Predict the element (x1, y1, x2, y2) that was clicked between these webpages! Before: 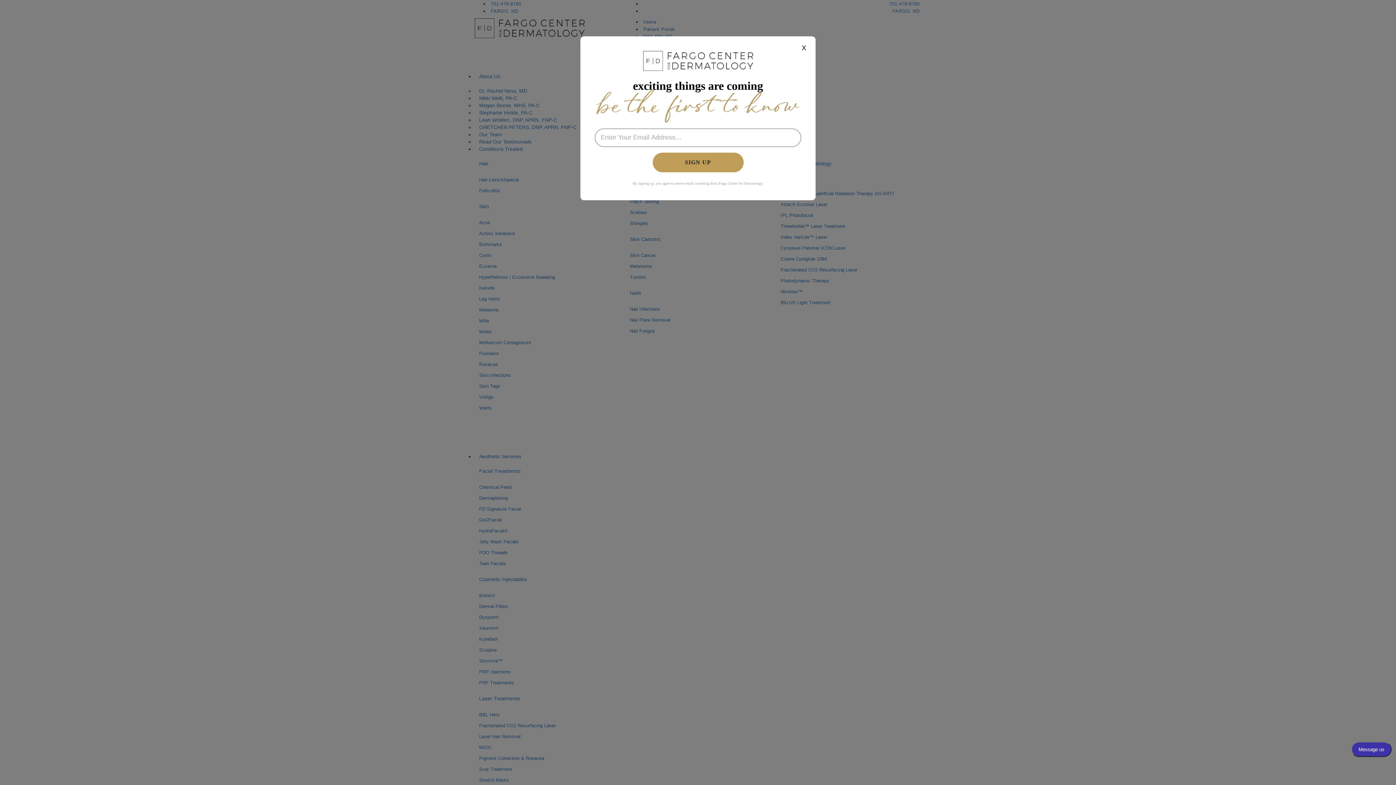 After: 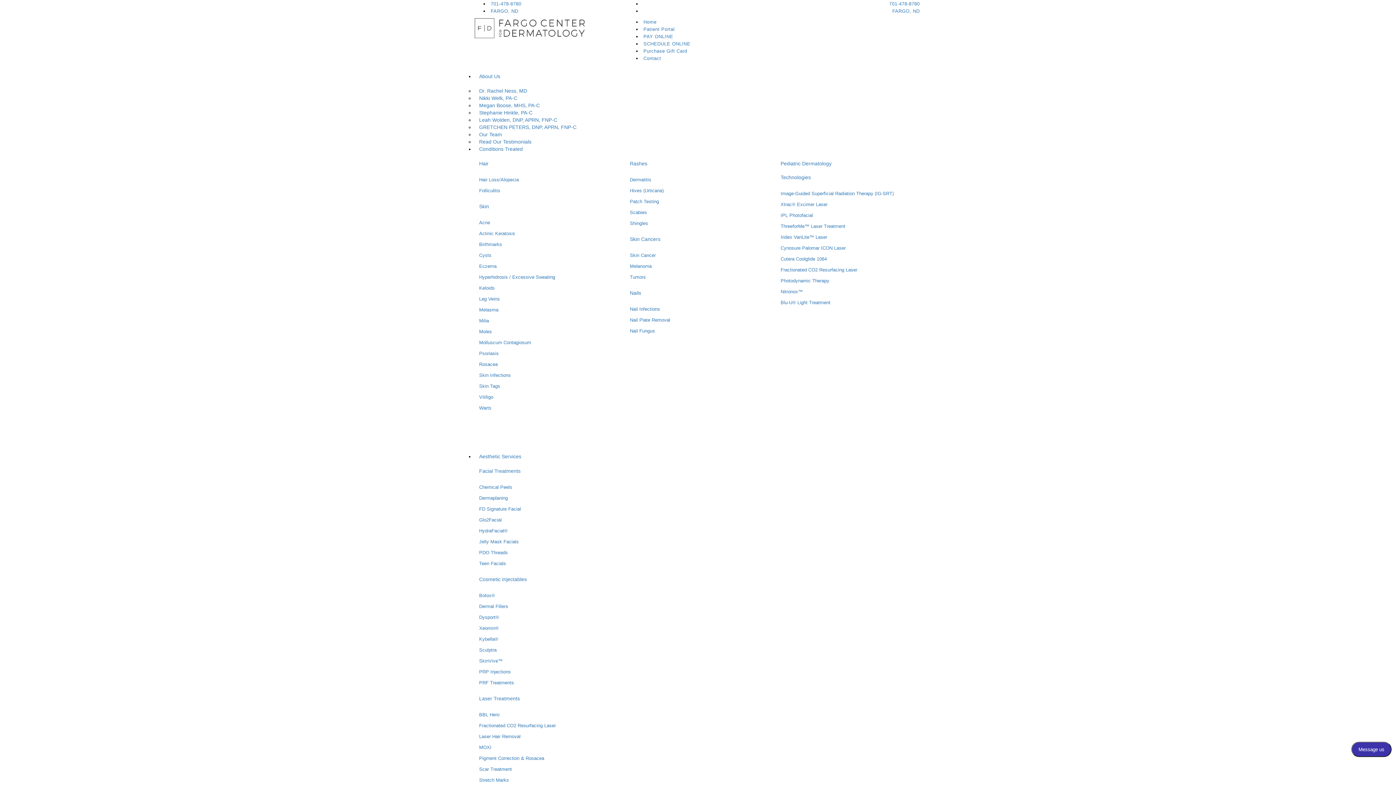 Action: bbox: (796, 40, 812, 56) label: X